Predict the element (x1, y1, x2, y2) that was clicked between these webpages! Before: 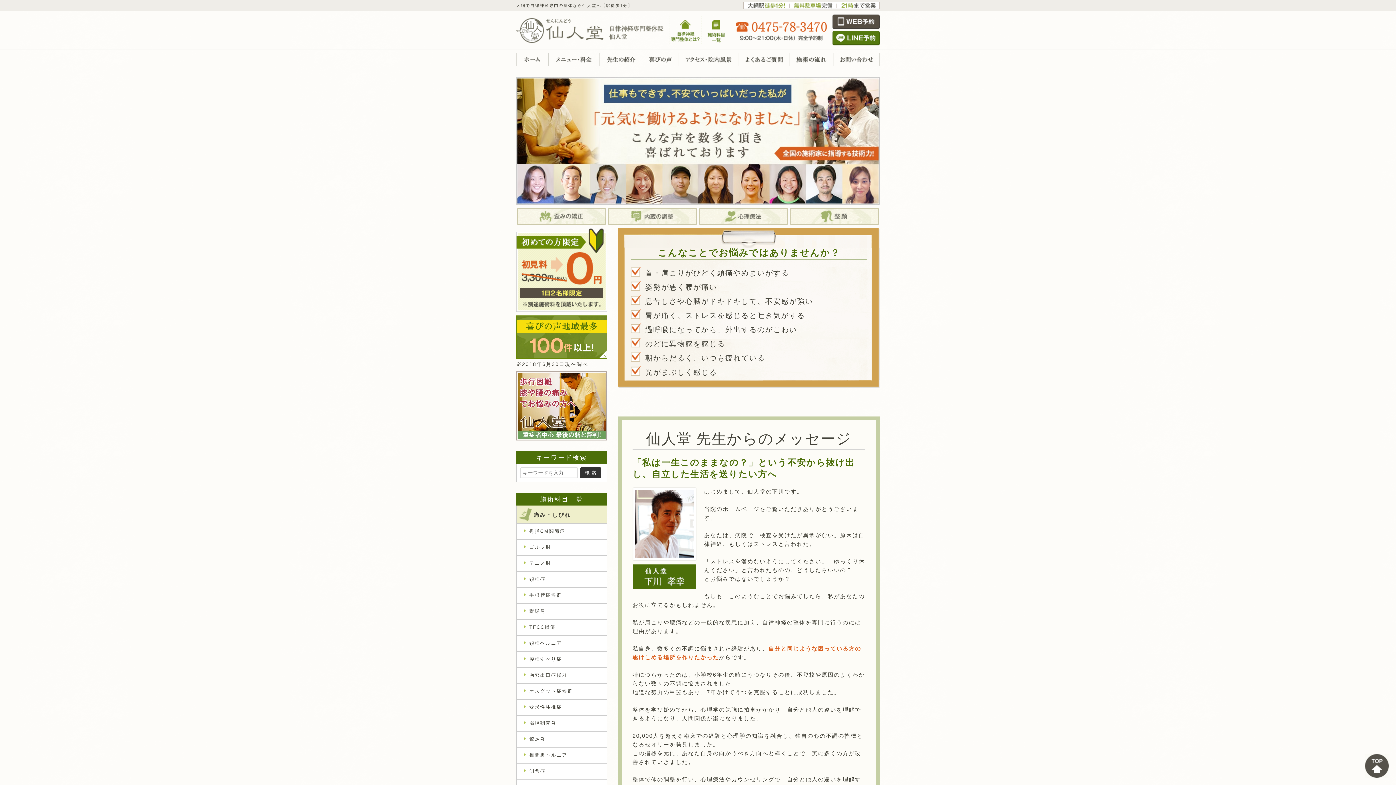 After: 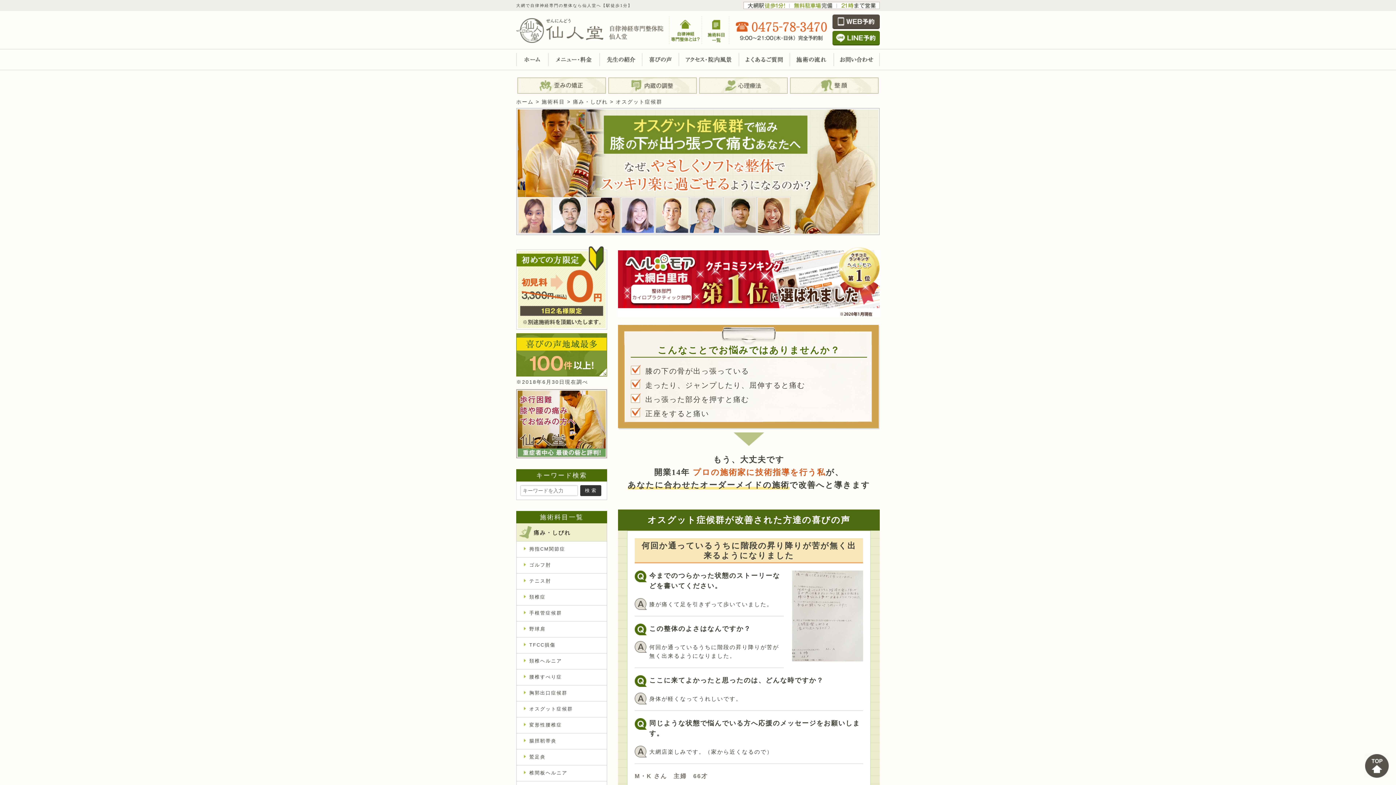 Action: bbox: (529, 688, 573, 694) label: オスグット症候群